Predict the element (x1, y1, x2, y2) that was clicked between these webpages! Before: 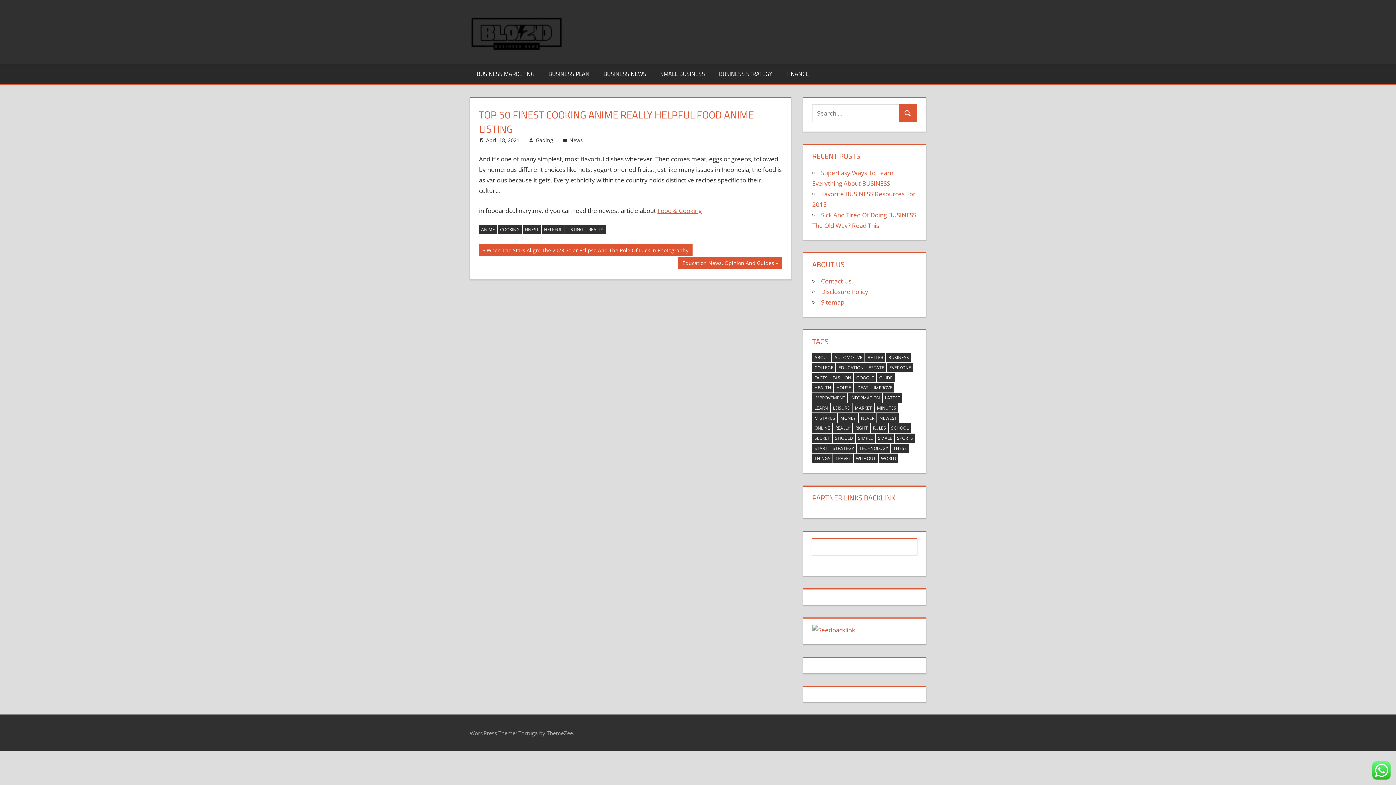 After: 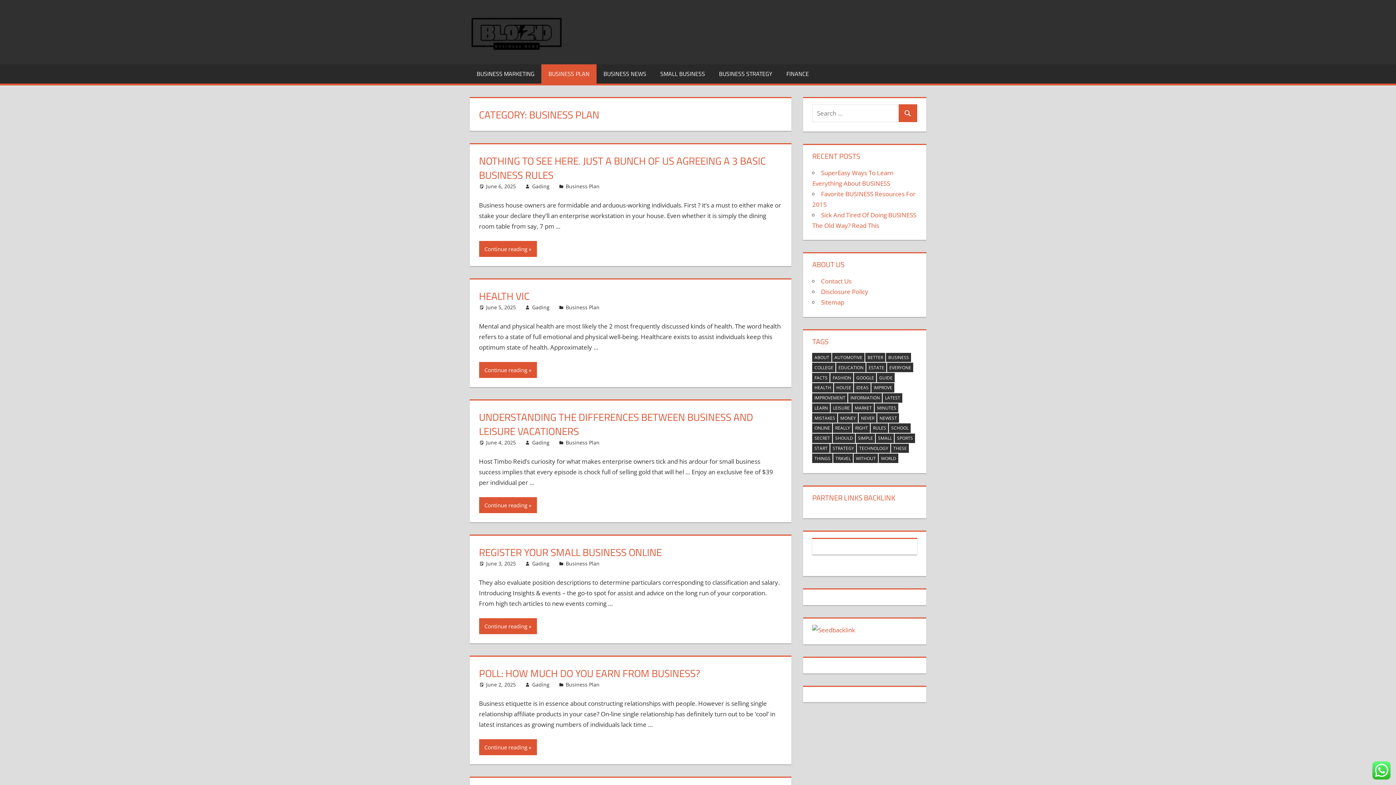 Action: bbox: (541, 64, 596, 83) label: BUSINESS PLAN